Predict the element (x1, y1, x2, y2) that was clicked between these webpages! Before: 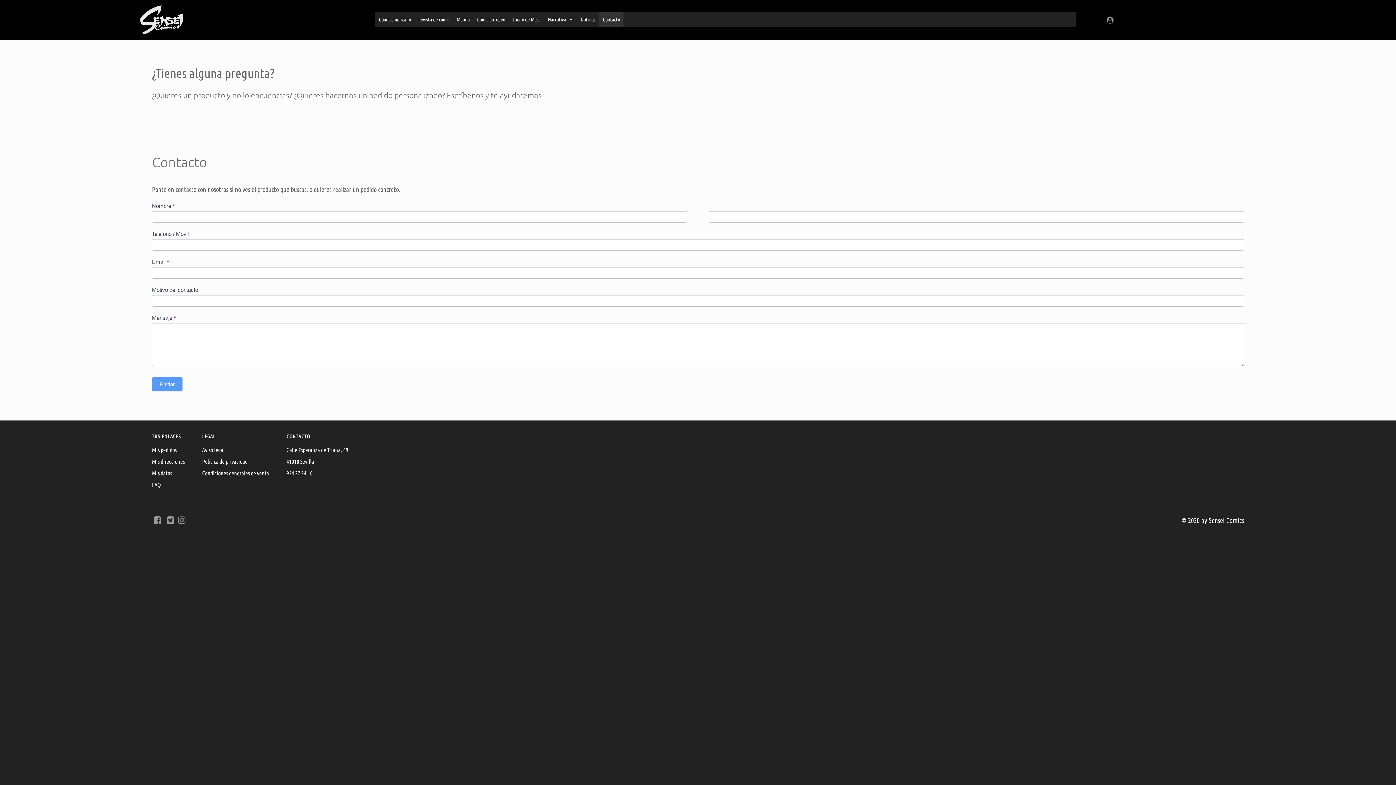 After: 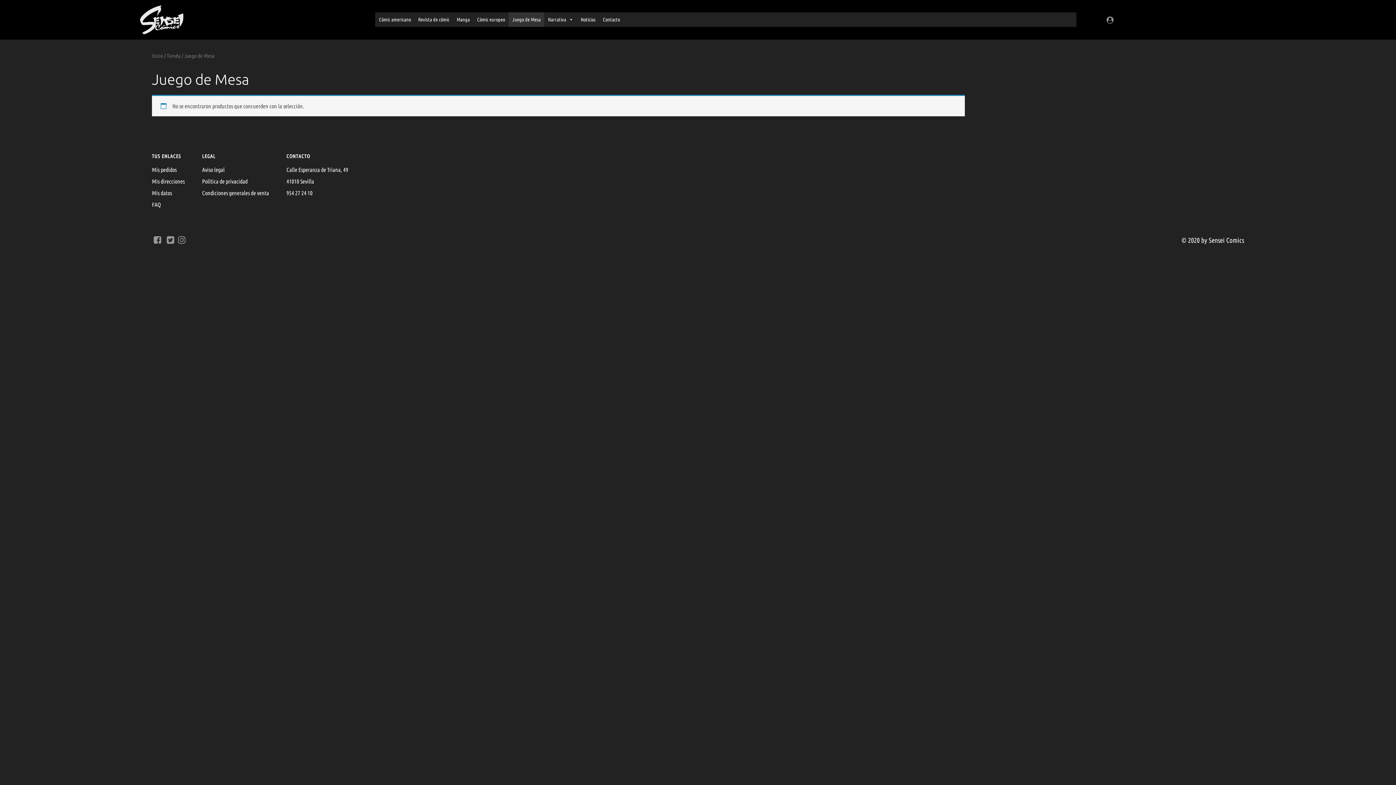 Action: bbox: (508, 12, 544, 27) label: Juego de Mesa